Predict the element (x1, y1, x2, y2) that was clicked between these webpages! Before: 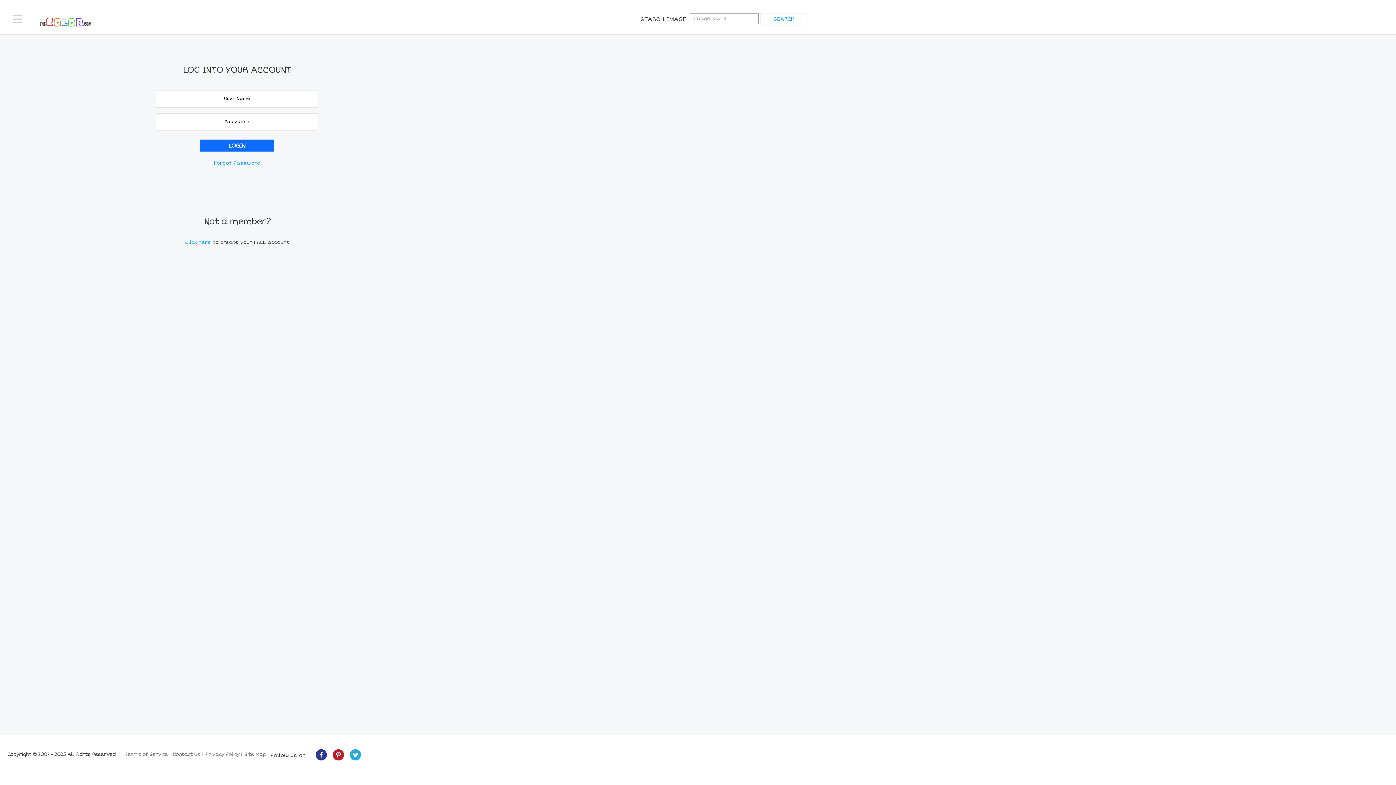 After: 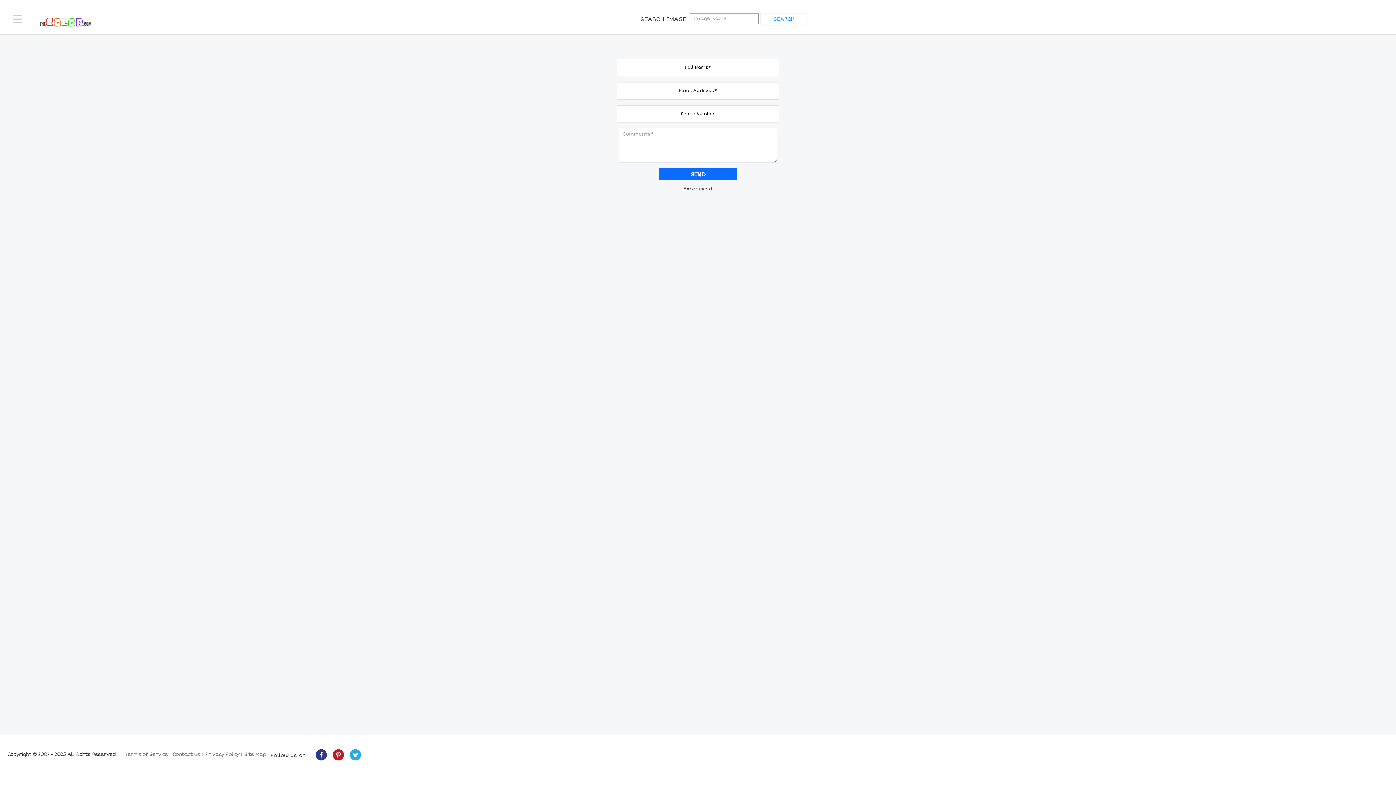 Action: bbox: (172, 751, 200, 757) label: Contact Us